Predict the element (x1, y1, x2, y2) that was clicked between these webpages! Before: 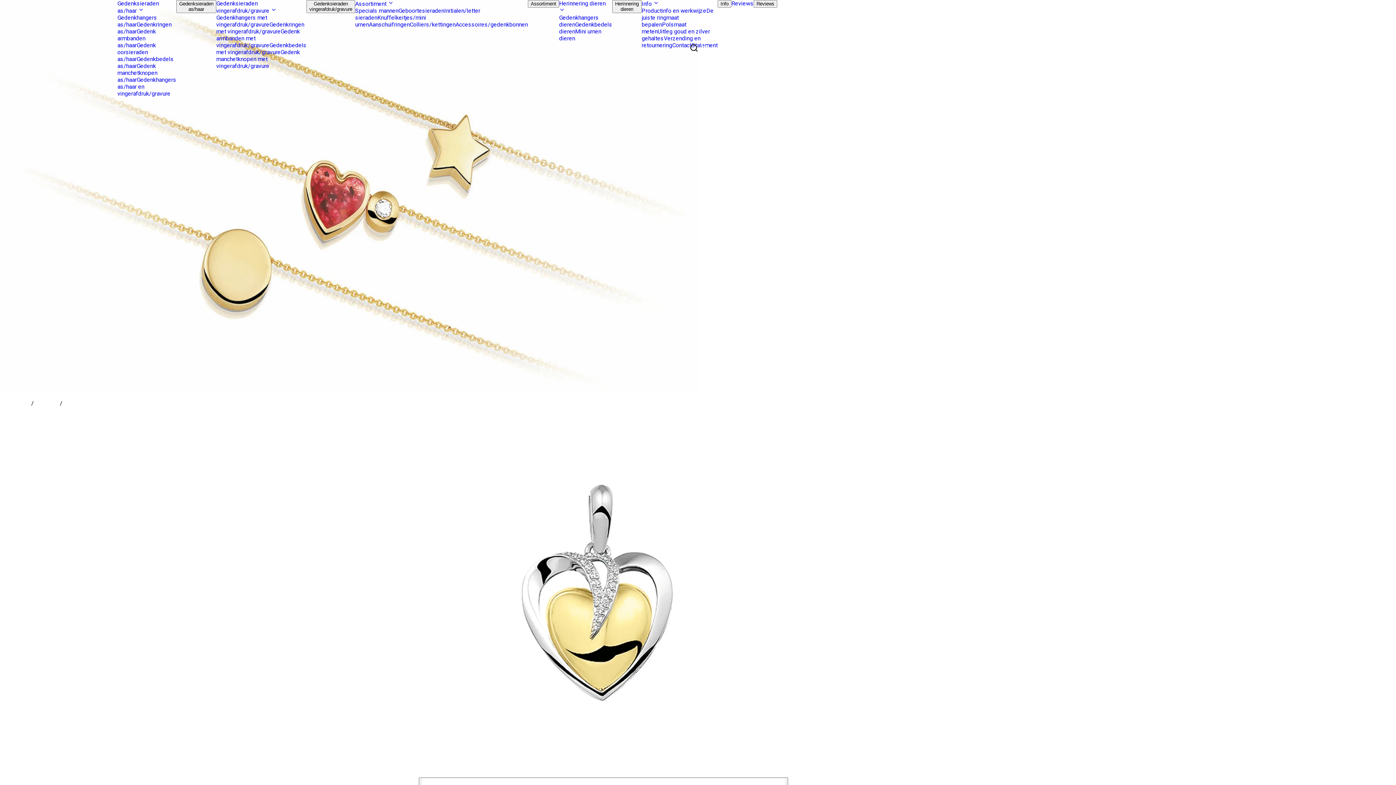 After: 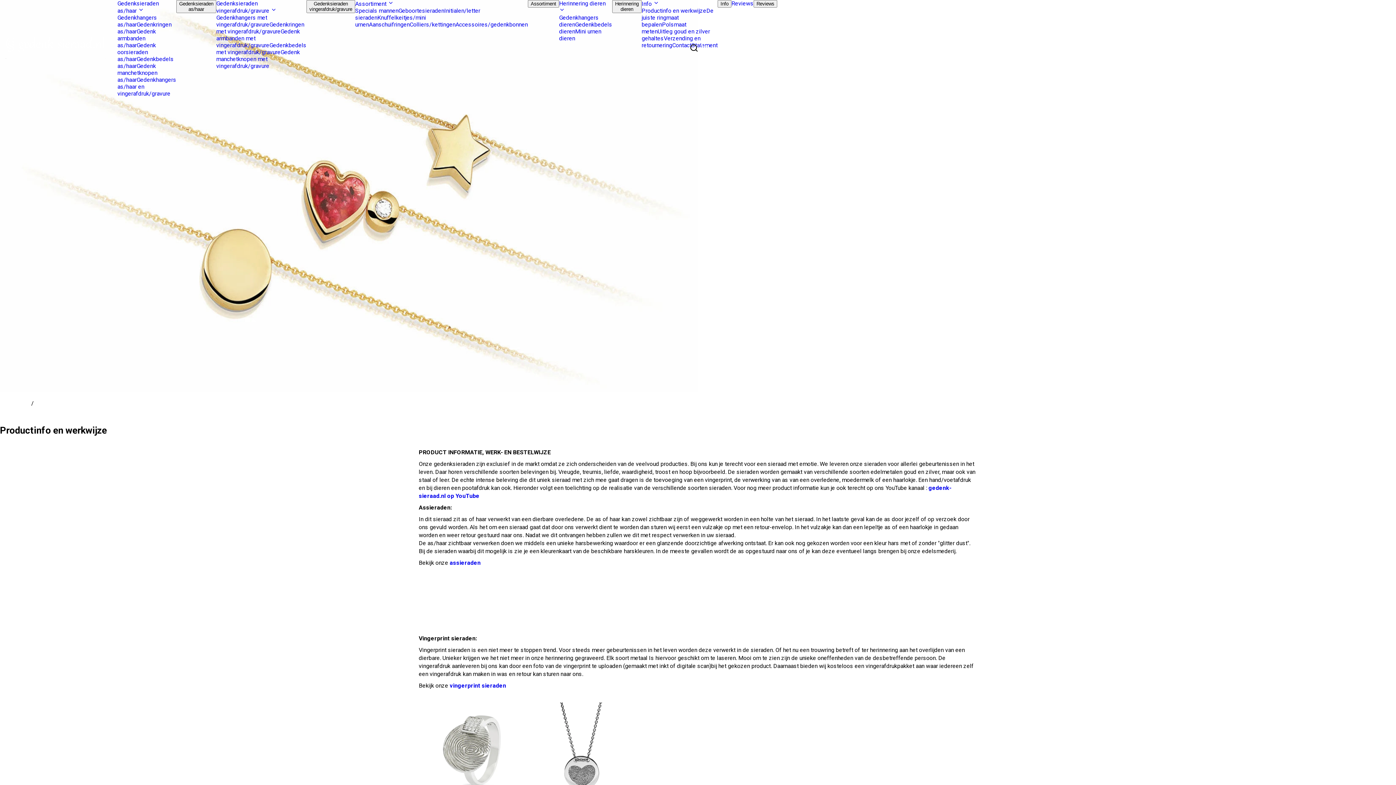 Action: label: Info  bbox: (641, 0, 659, 7)